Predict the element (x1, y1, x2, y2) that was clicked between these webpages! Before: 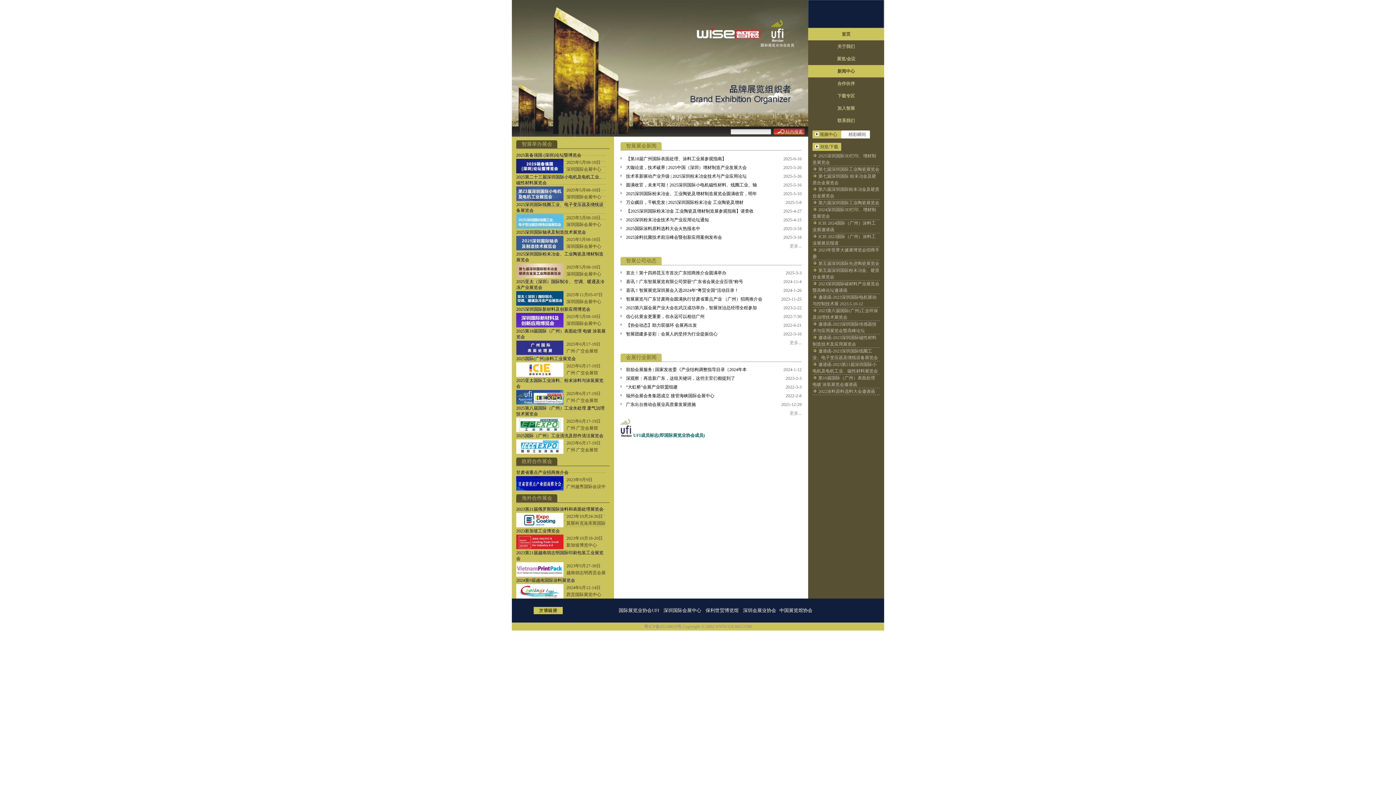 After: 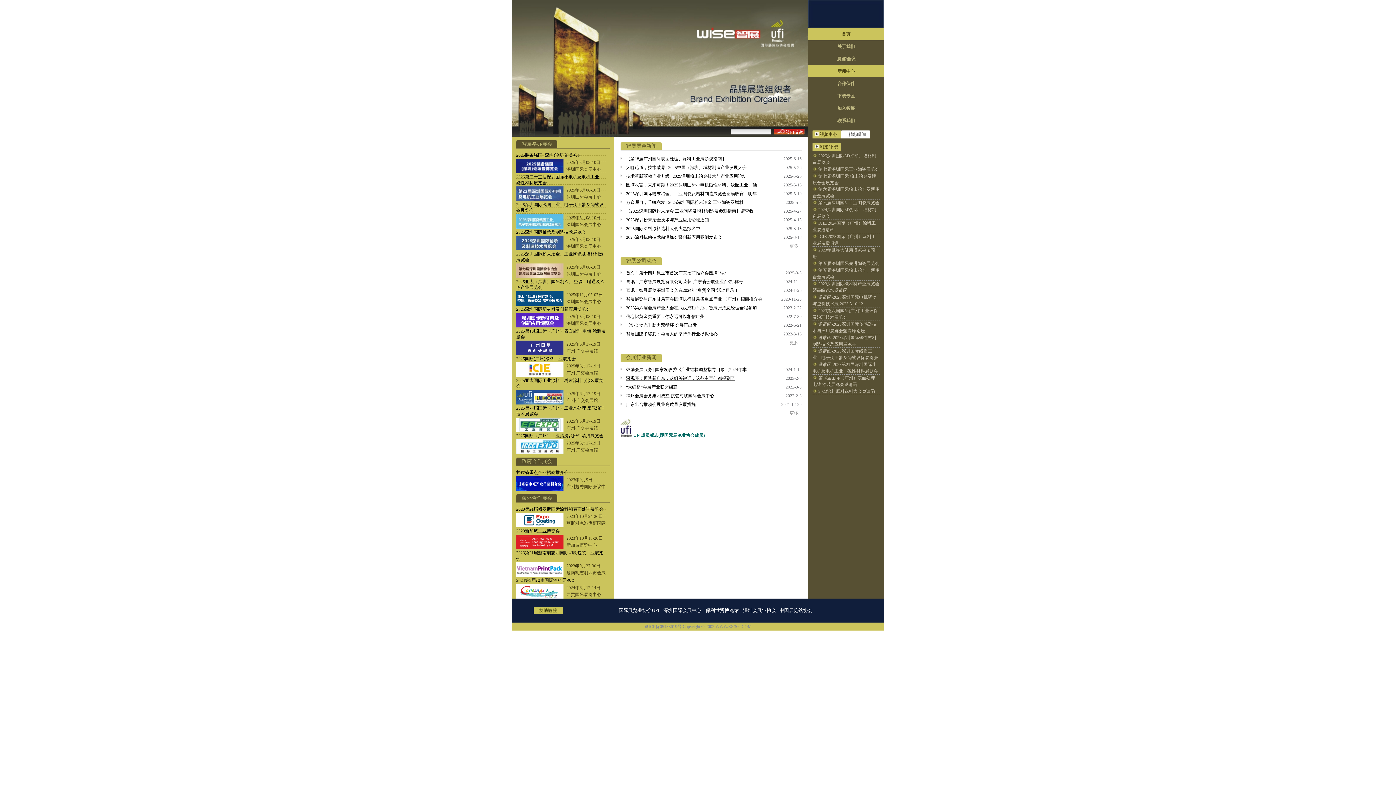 Action: bbox: (620, 375, 735, 381) label: 深观察：再造新广东，这组关键词，这些主官们都提到了